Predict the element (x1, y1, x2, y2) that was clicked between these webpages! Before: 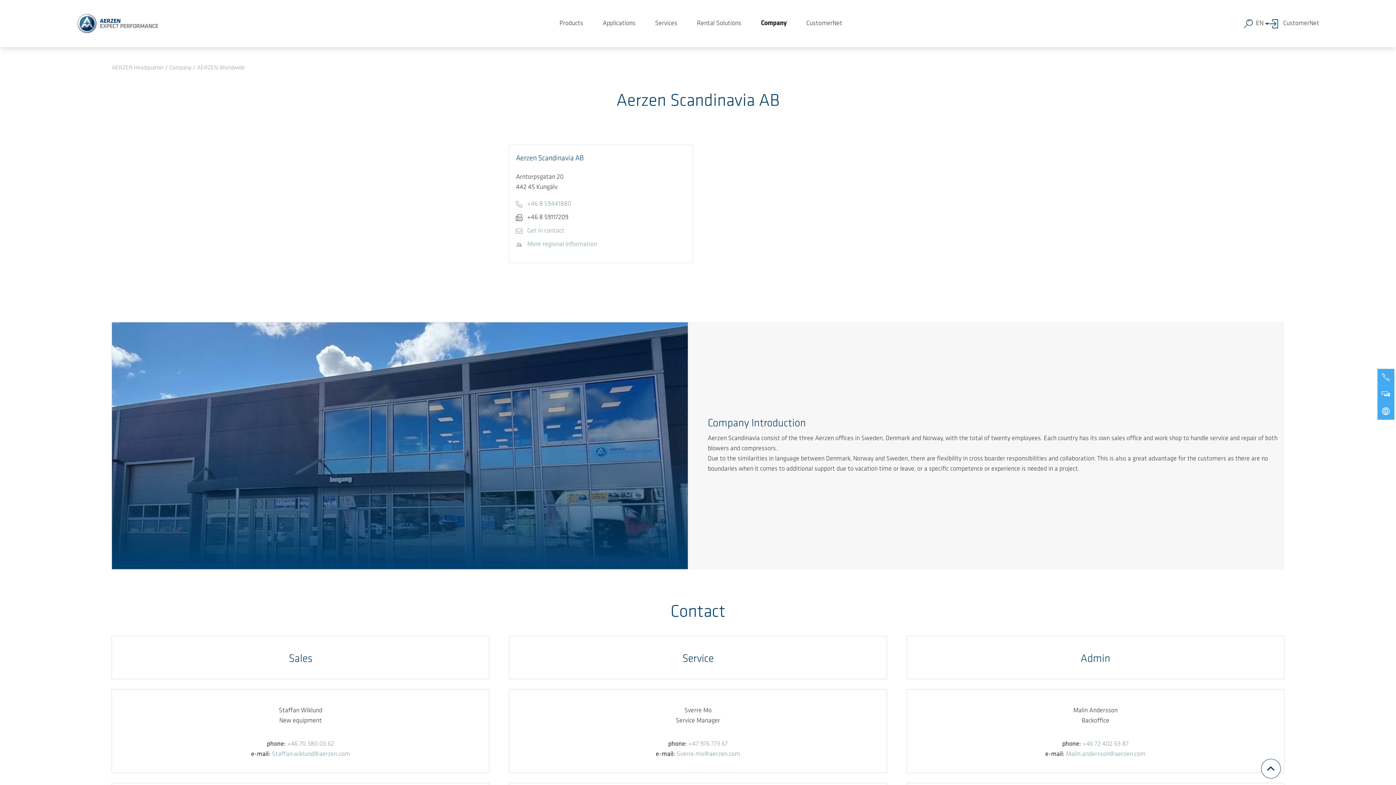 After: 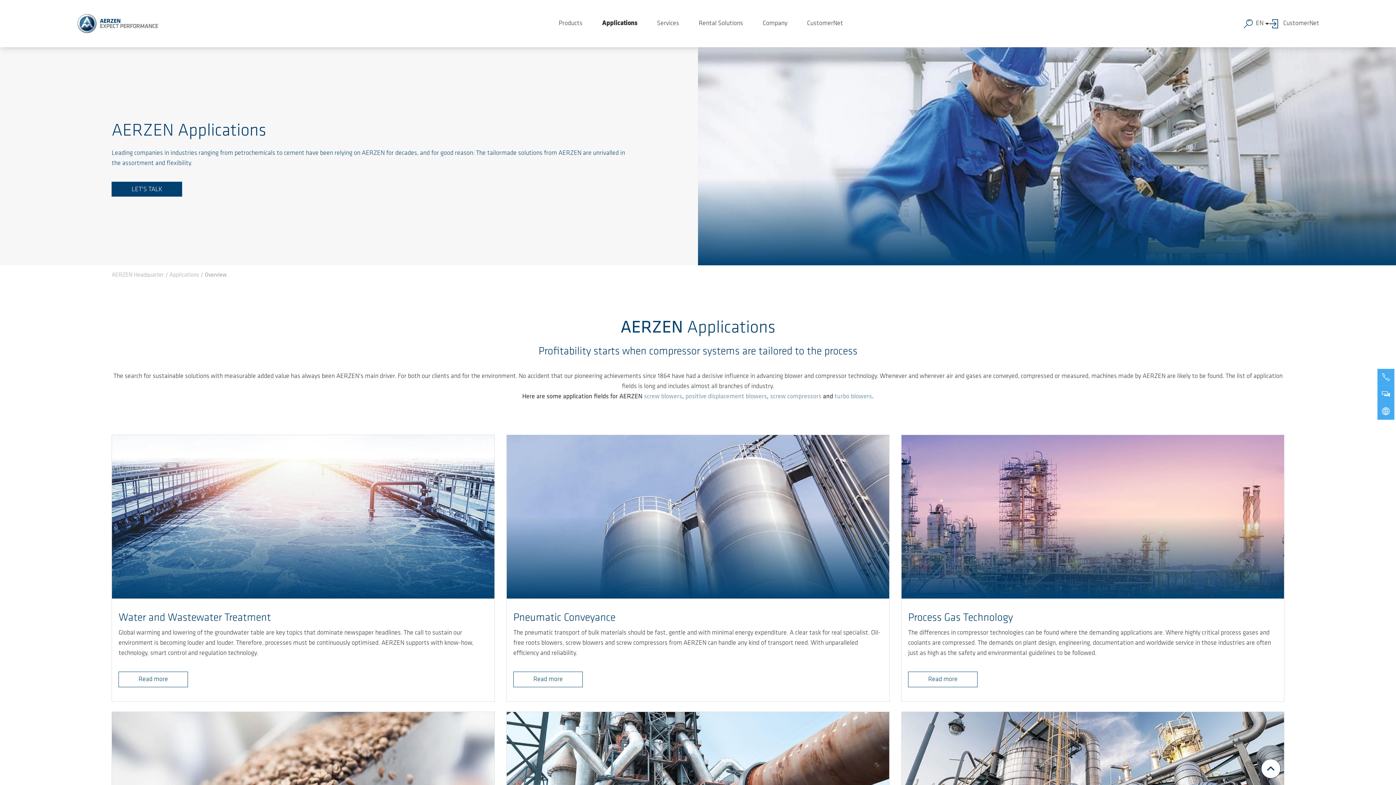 Action: label: Applications bbox: (602, 18, 635, 28)